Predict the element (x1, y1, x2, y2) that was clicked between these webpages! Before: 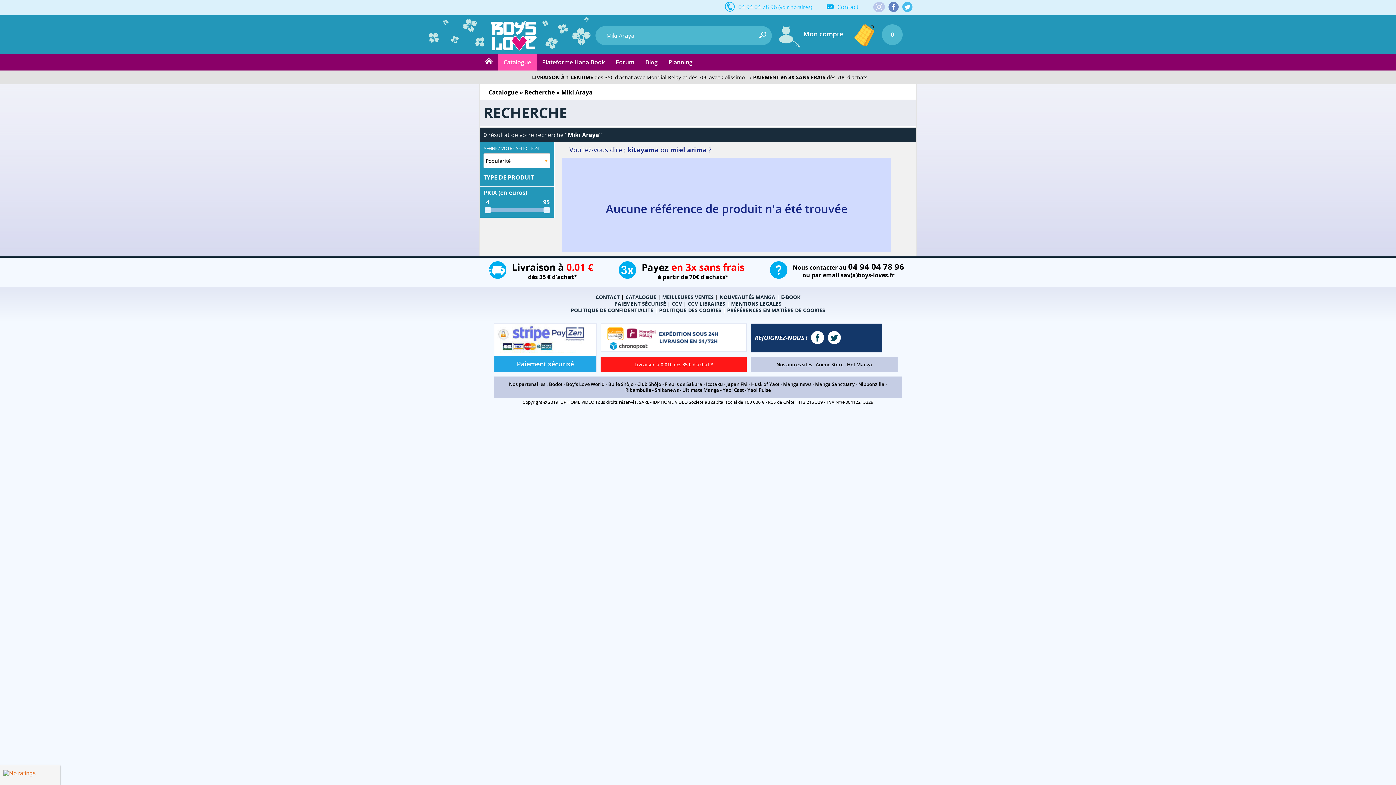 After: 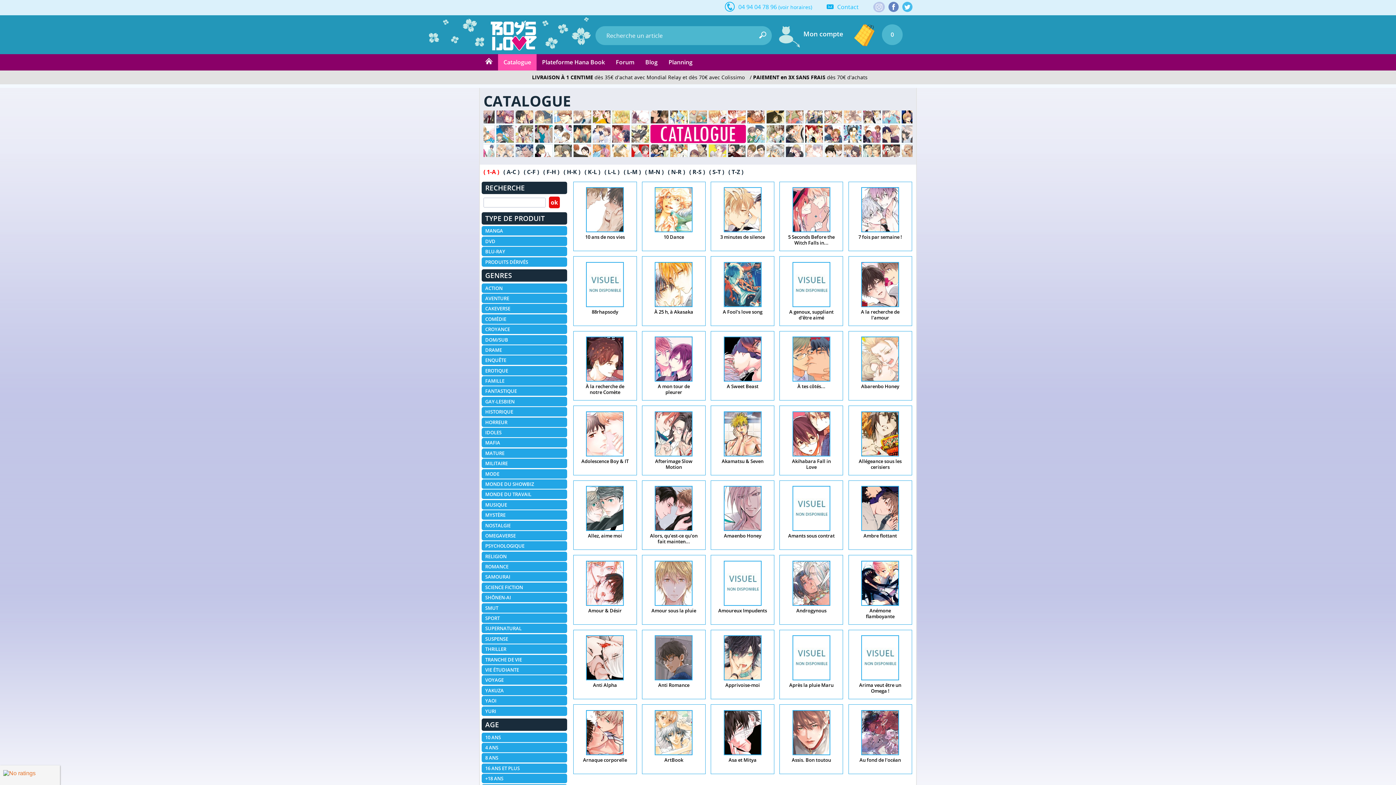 Action: label: CATALOGUE bbox: (625, 293, 656, 300)